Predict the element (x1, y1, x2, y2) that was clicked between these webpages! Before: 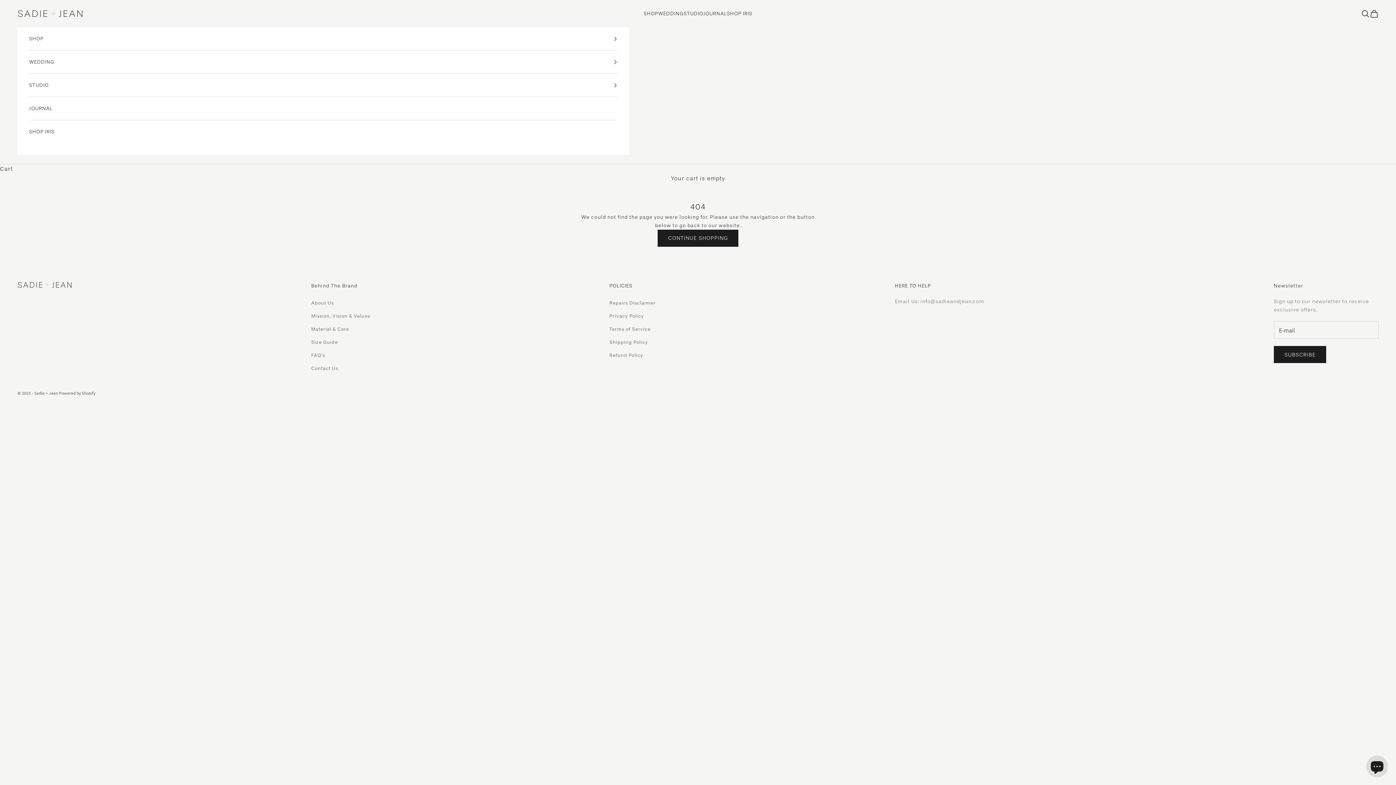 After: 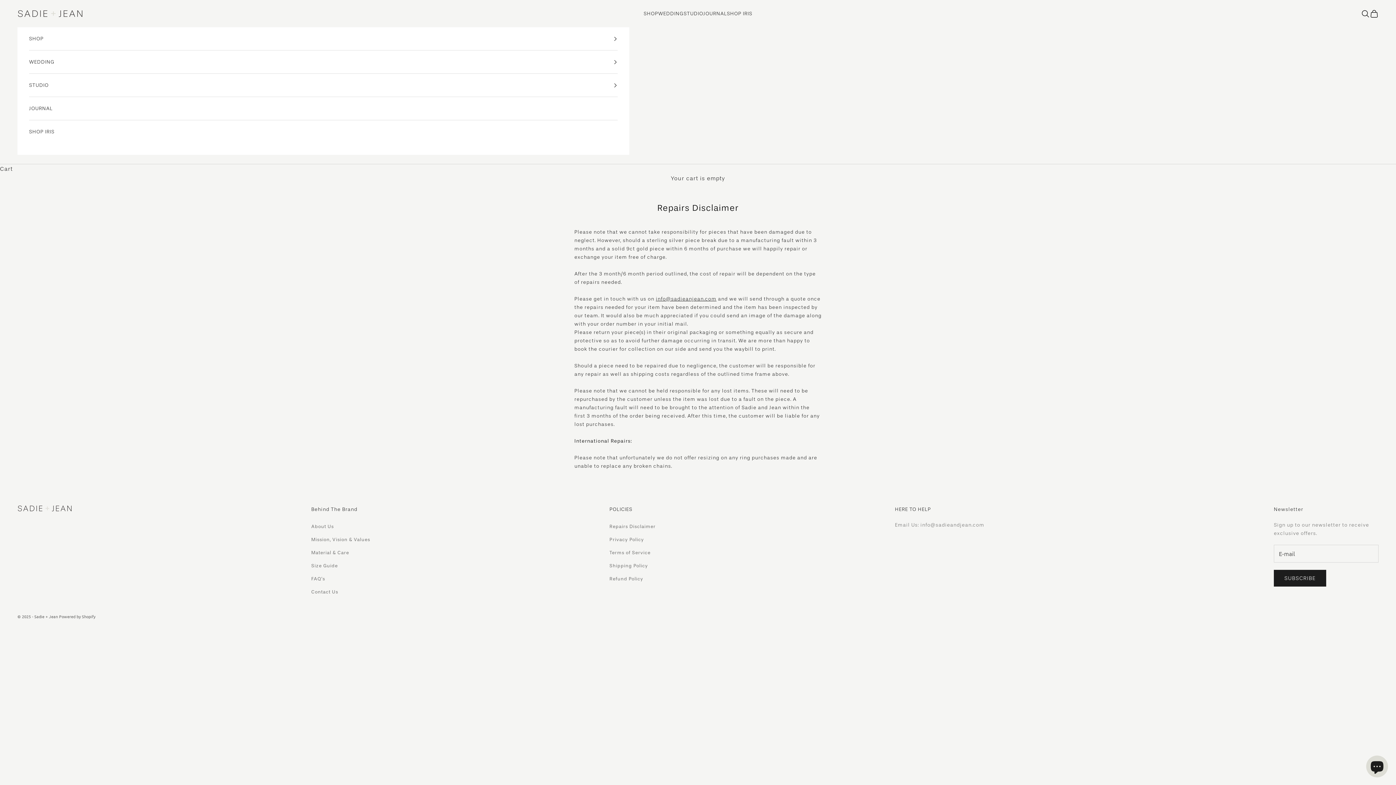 Action: bbox: (609, 300, 655, 305) label: Repairs Disclaimer